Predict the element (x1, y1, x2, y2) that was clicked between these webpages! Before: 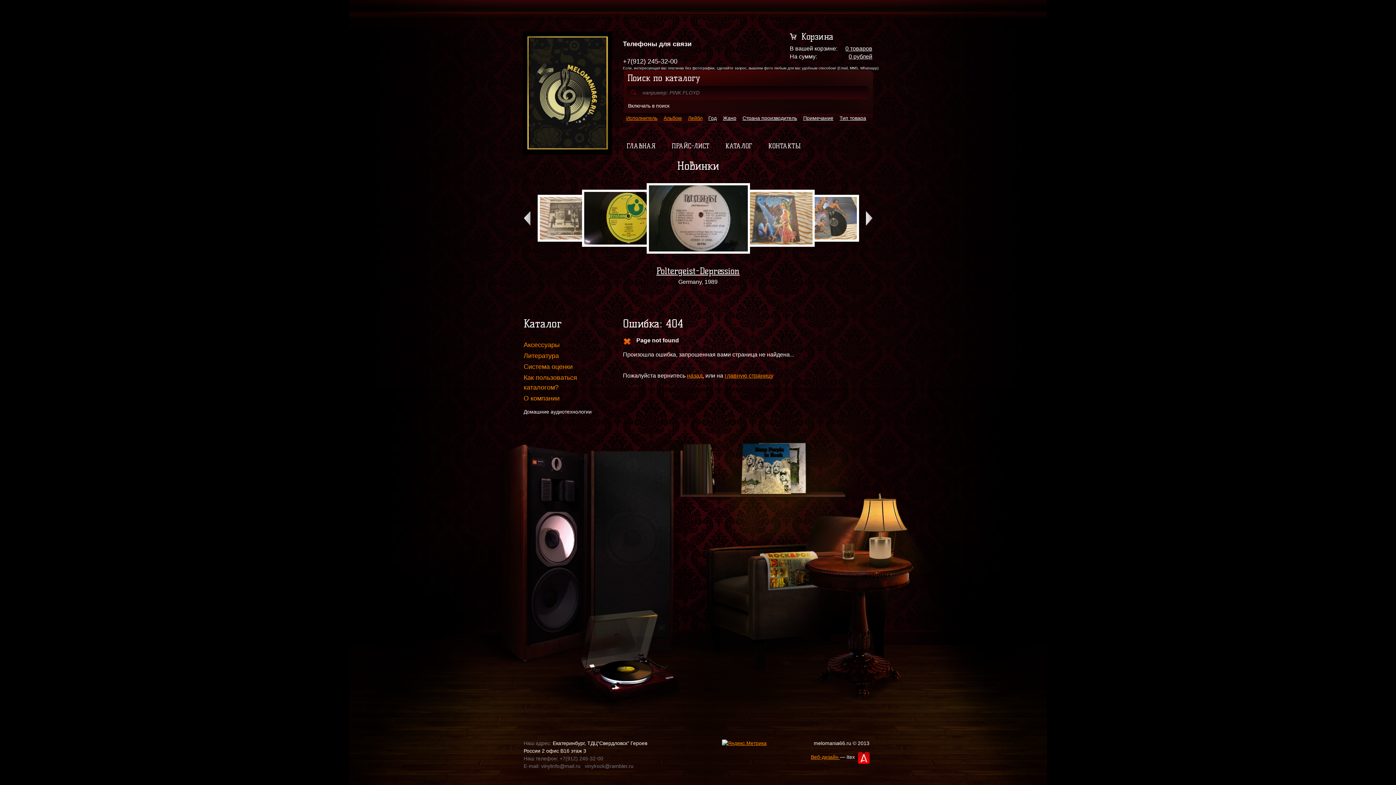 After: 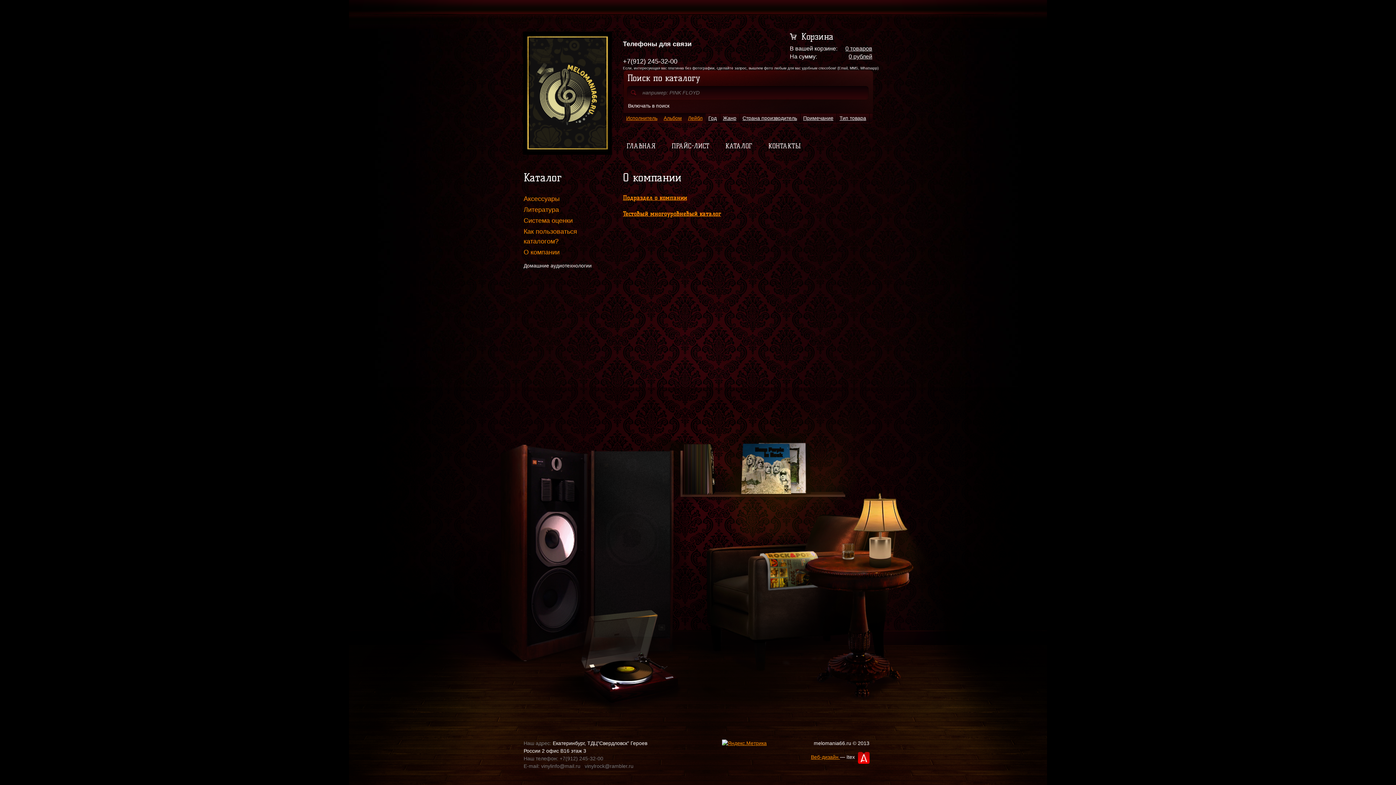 Action: bbox: (523, 393, 612, 403) label: О компании